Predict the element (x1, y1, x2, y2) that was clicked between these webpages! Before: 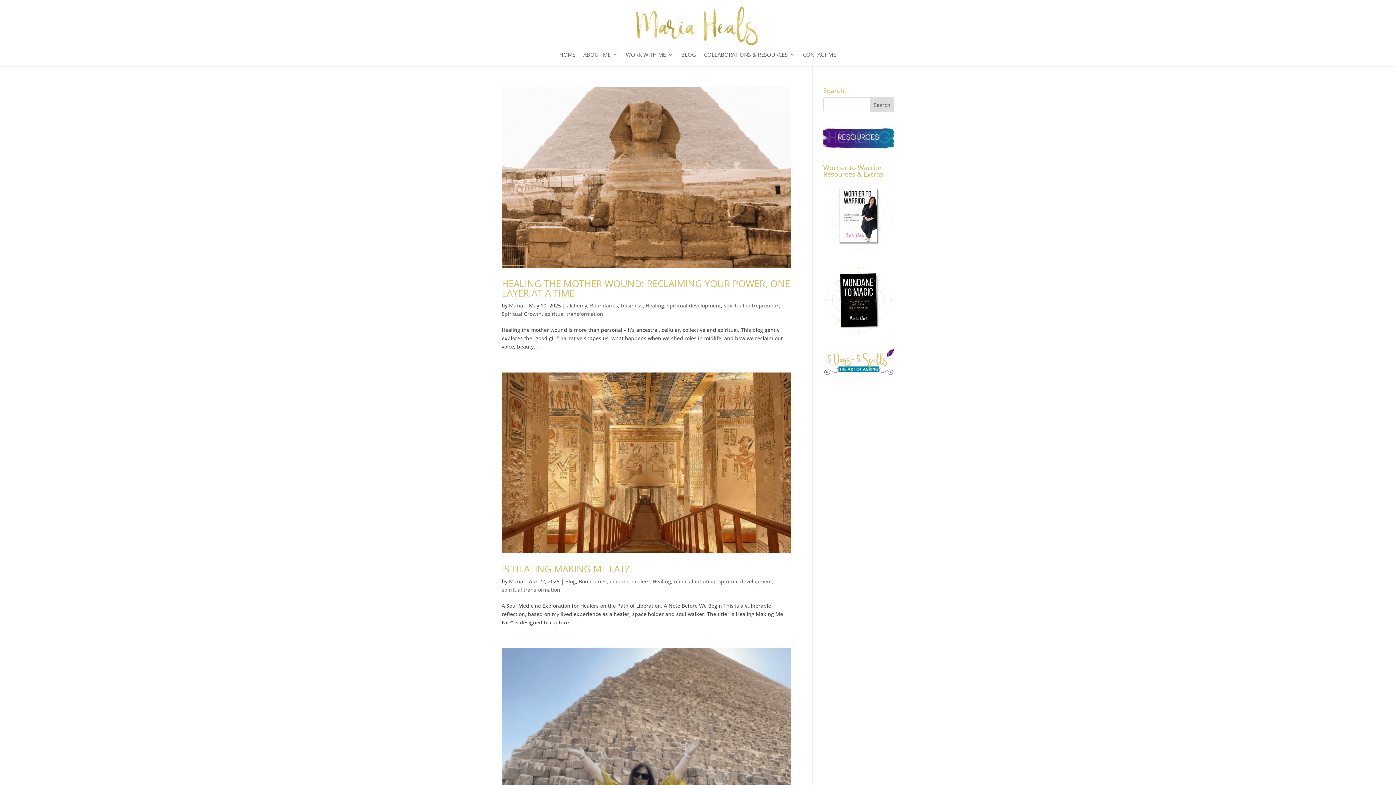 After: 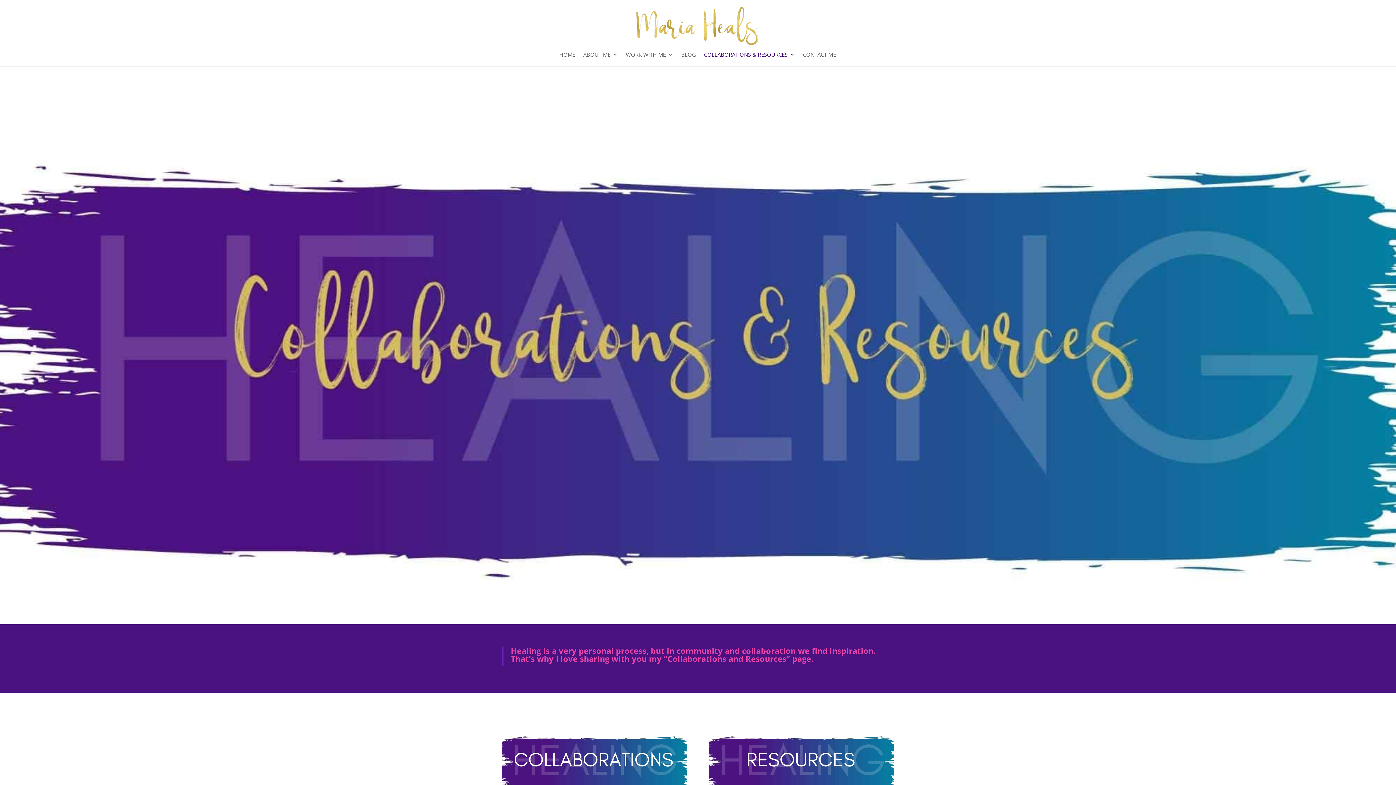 Action: label: COLLABORATIONS & RESOURCES bbox: (704, 52, 795, 66)